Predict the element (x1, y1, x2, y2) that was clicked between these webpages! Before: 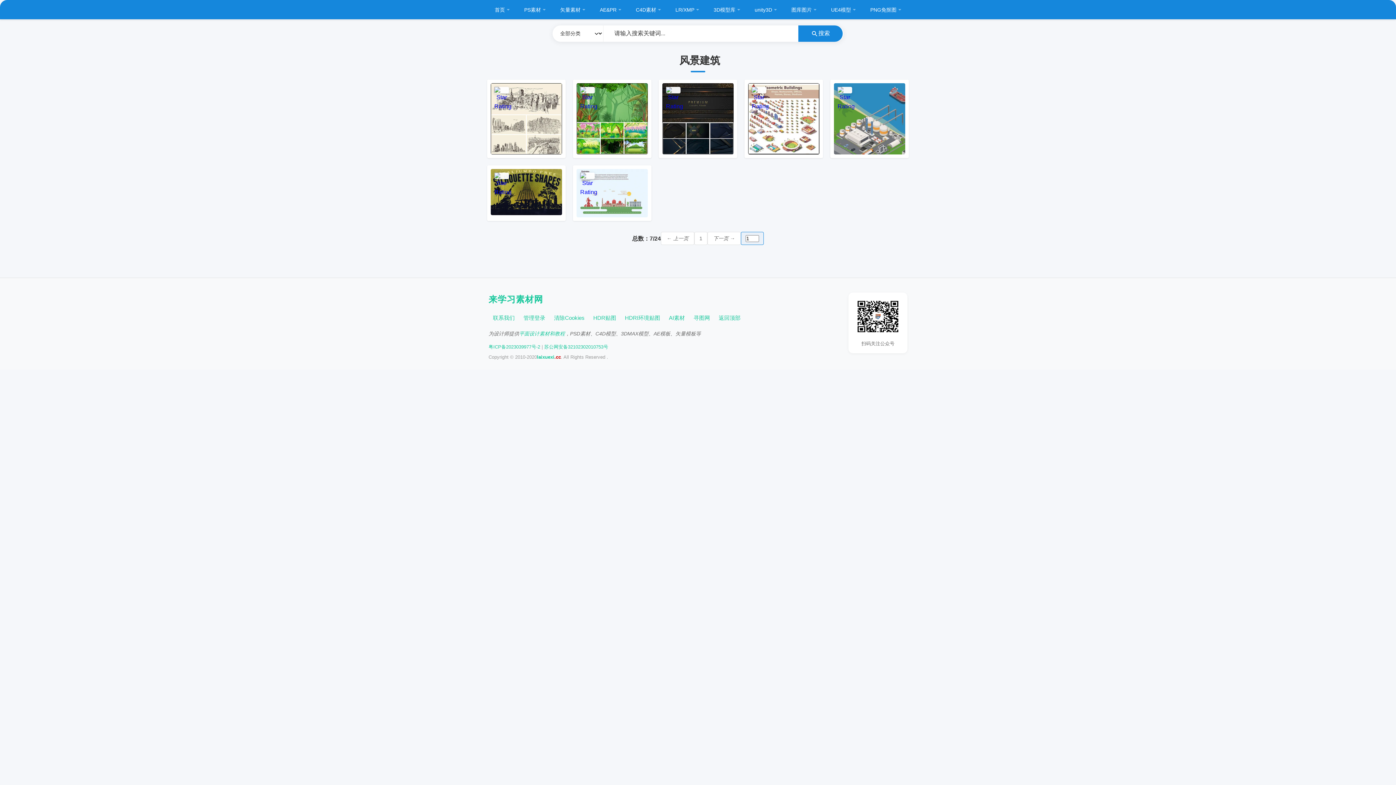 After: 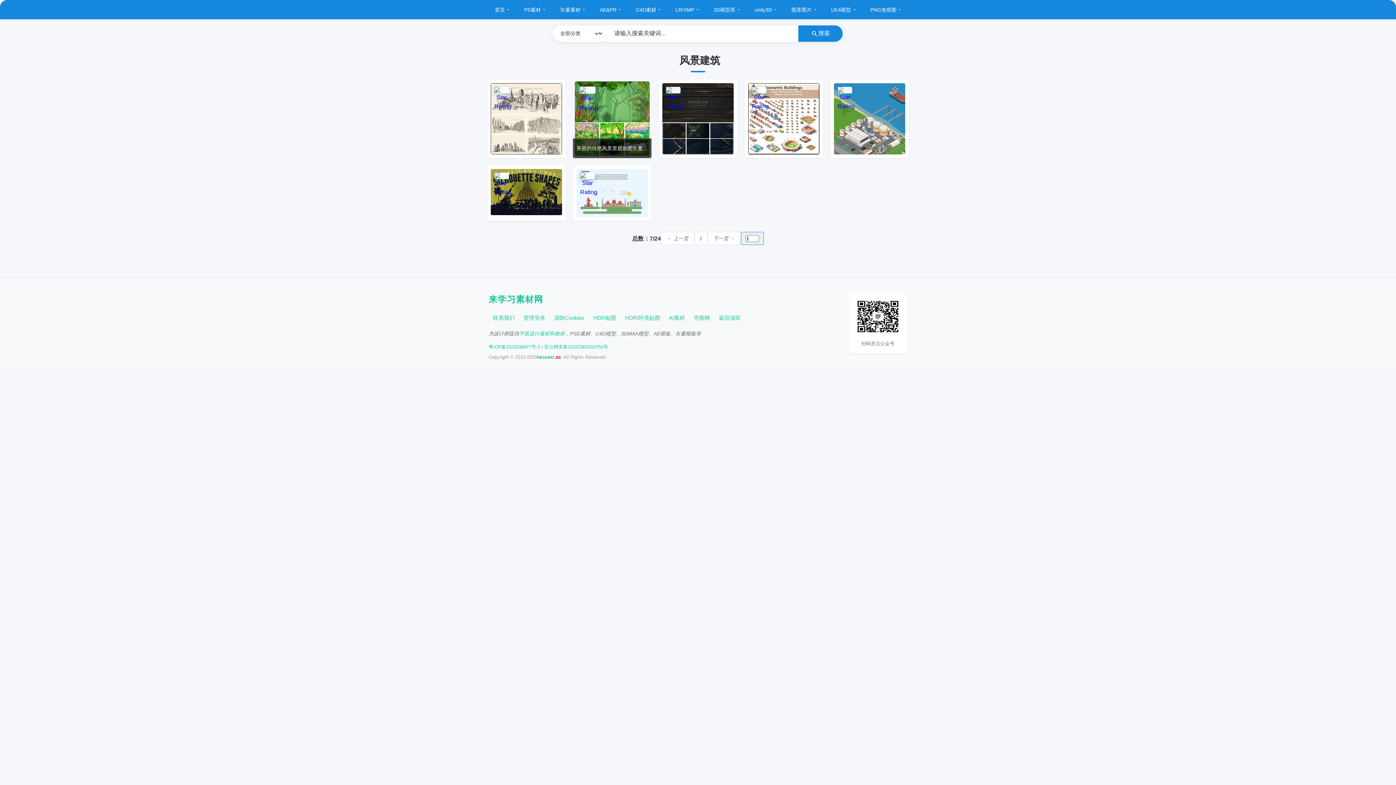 Action: bbox: (574, 81, 649, 156)